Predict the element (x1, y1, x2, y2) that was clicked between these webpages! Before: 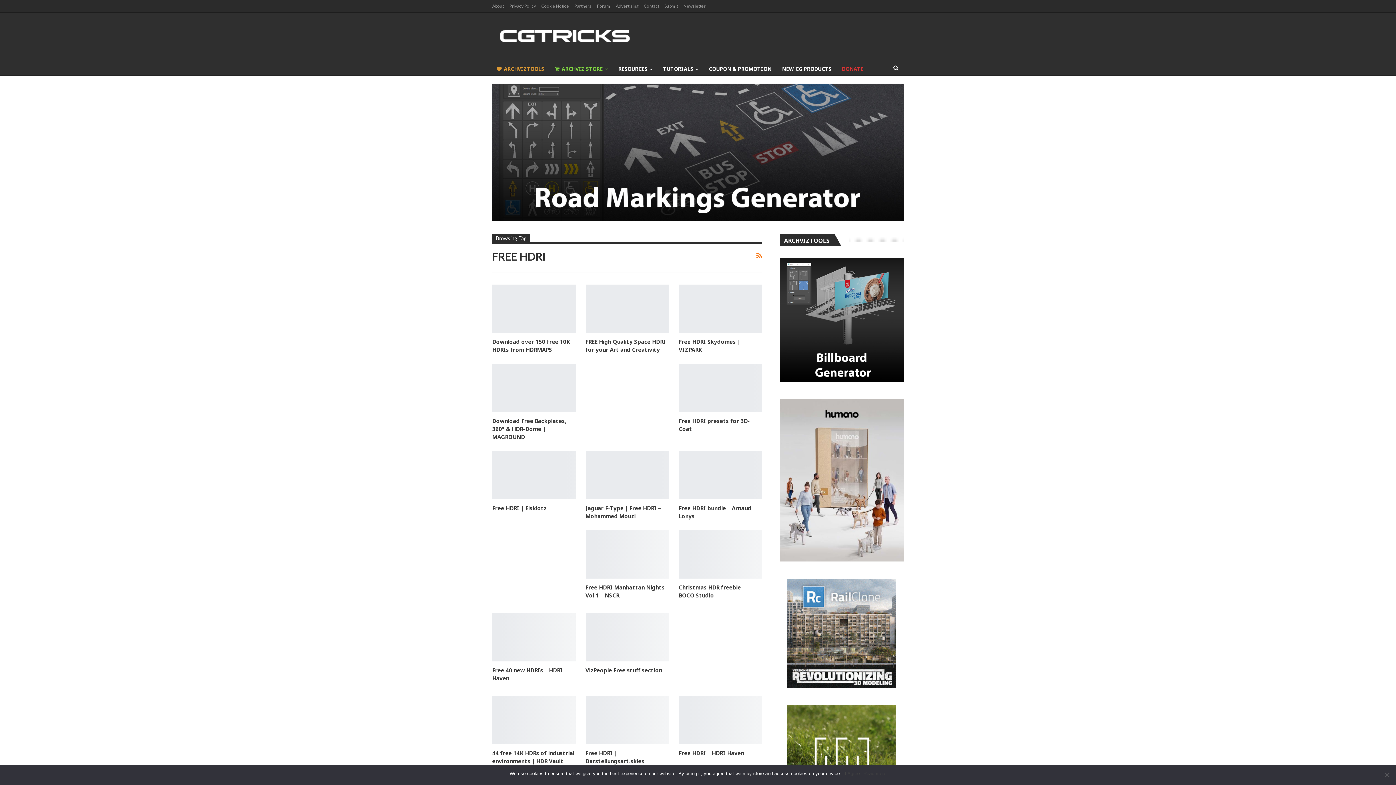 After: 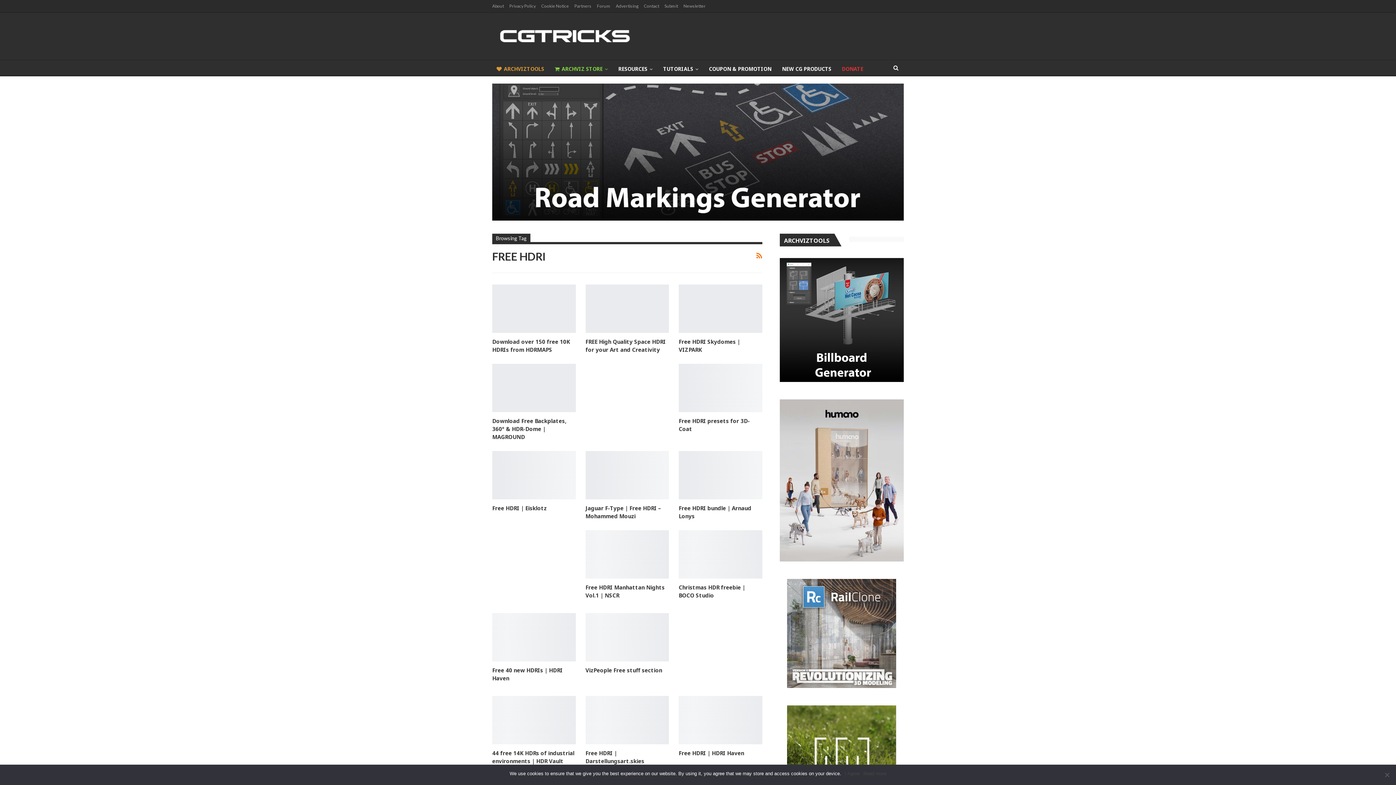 Action: bbox: (492, 148, 904, 154)